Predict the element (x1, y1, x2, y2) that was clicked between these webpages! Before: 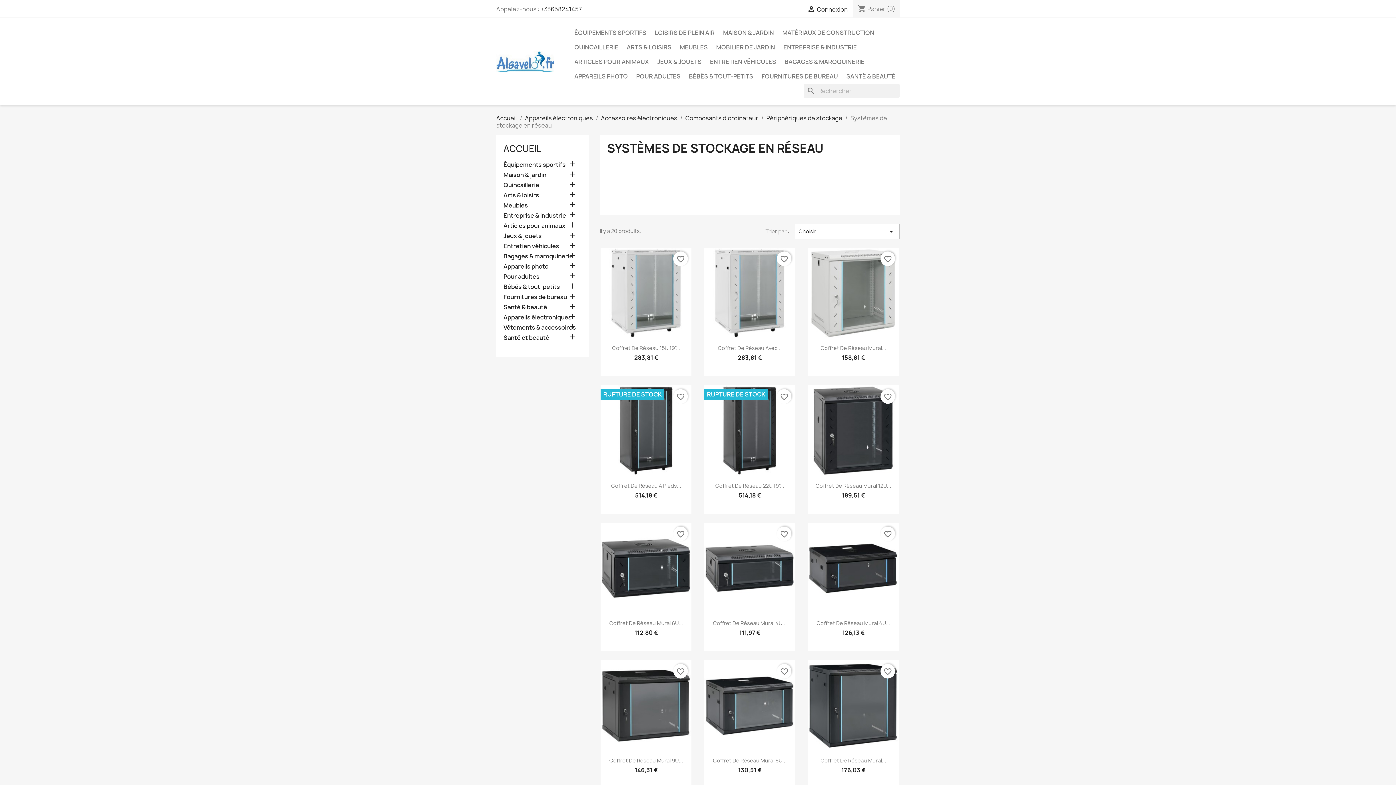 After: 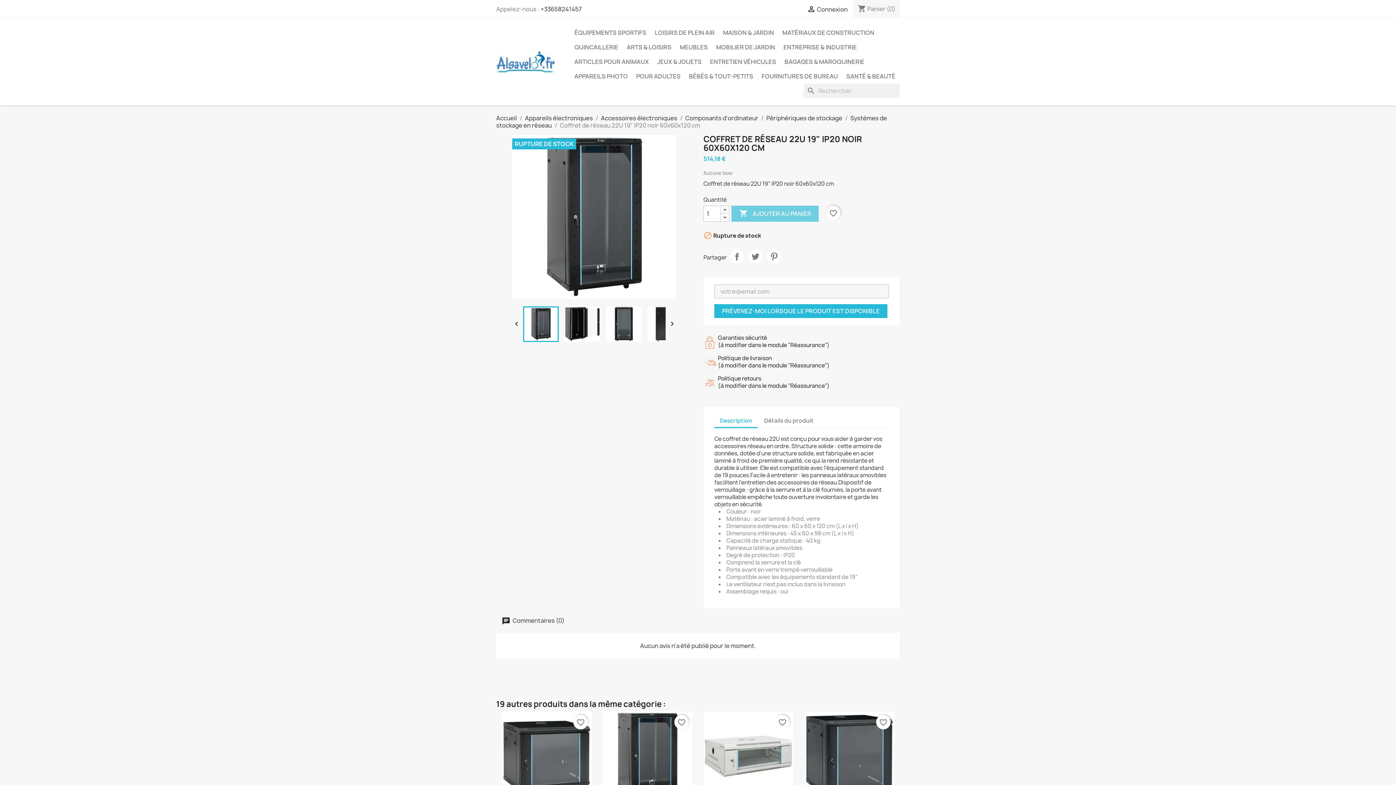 Action: bbox: (704, 385, 795, 476)